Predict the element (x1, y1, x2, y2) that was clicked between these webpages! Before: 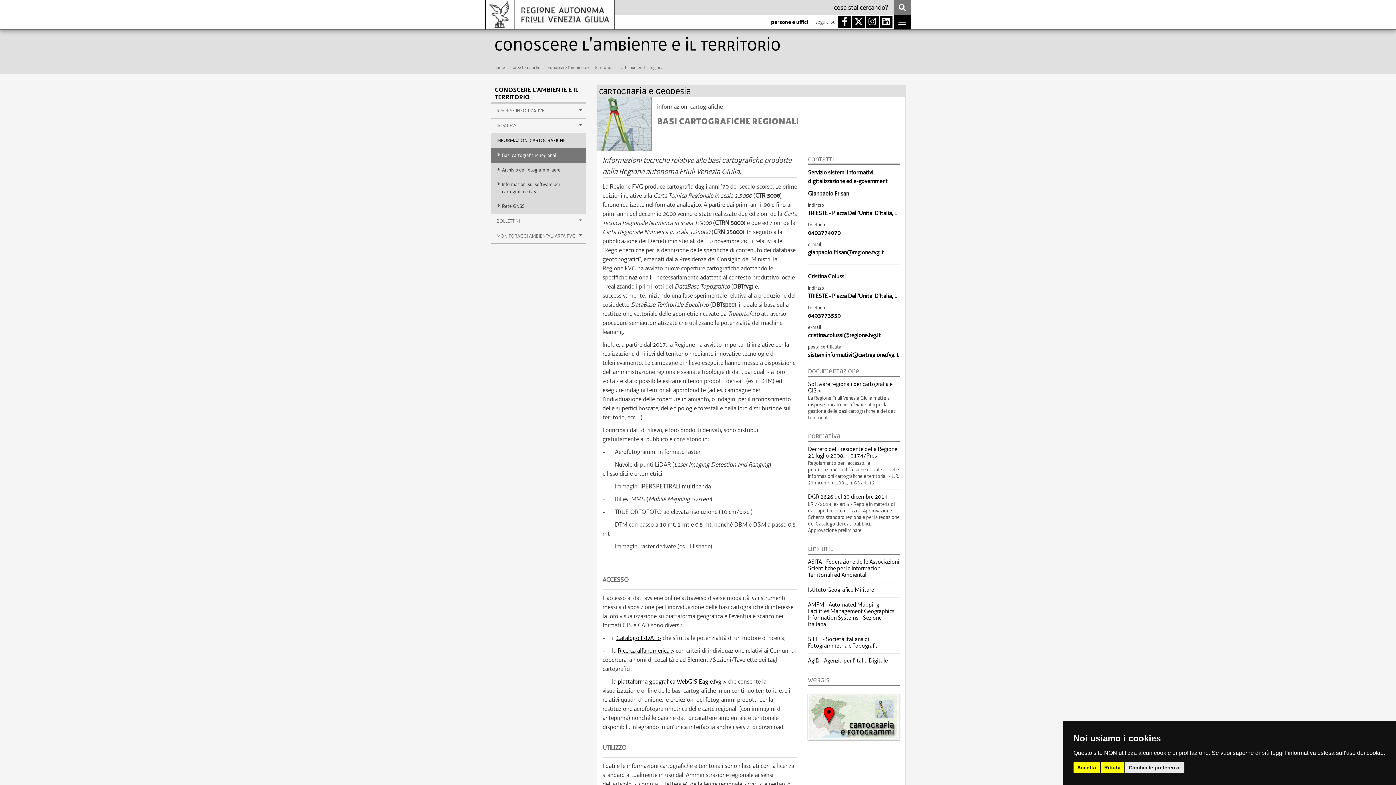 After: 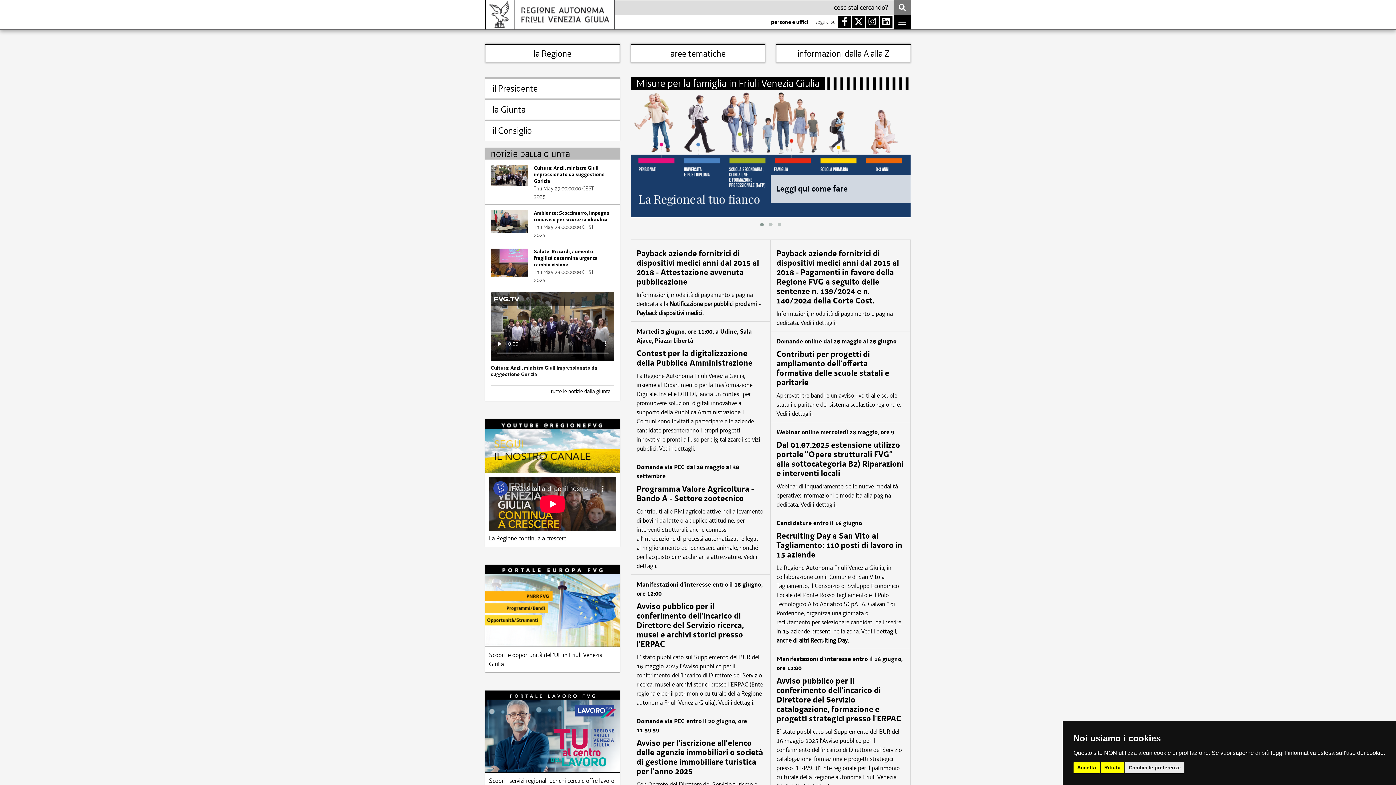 Action: bbox: (494, 64, 505, 70) label: home